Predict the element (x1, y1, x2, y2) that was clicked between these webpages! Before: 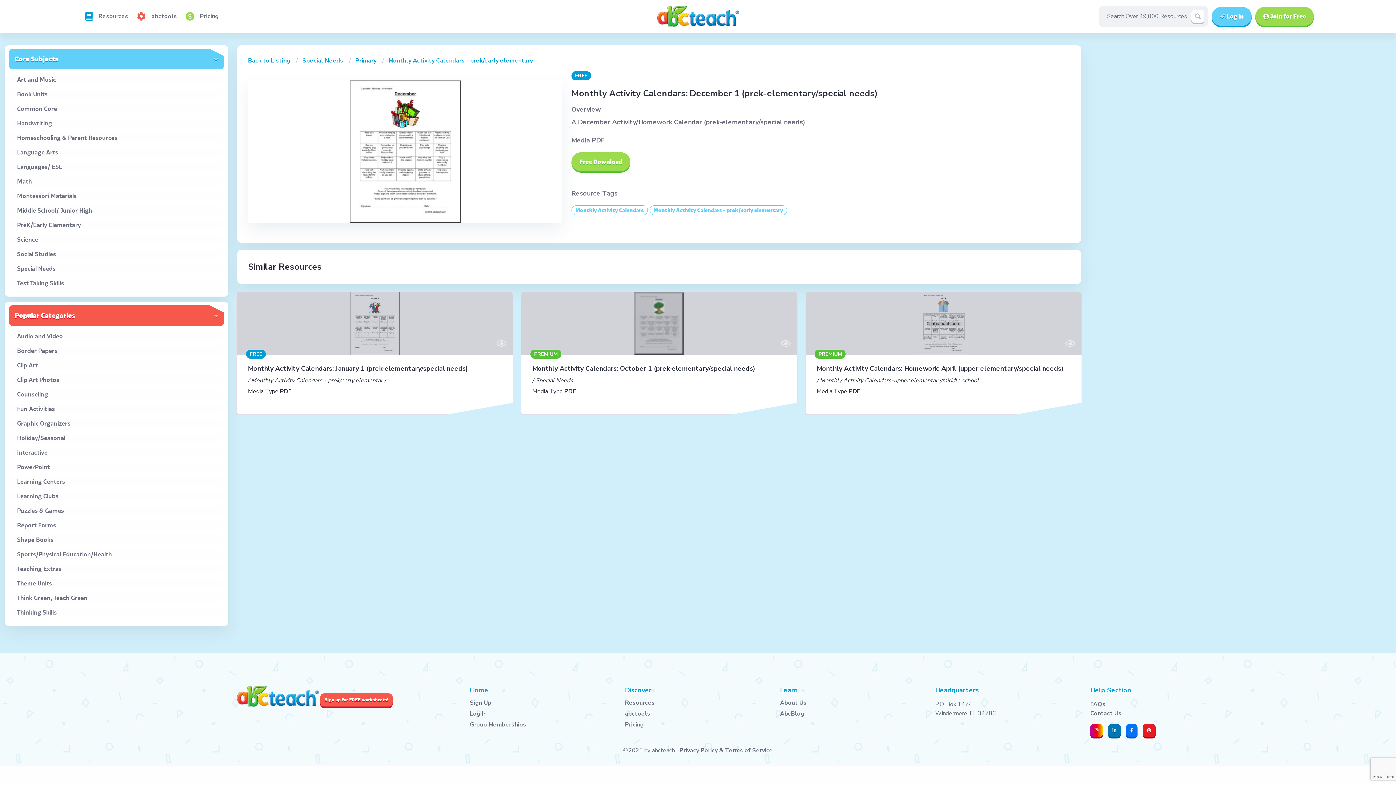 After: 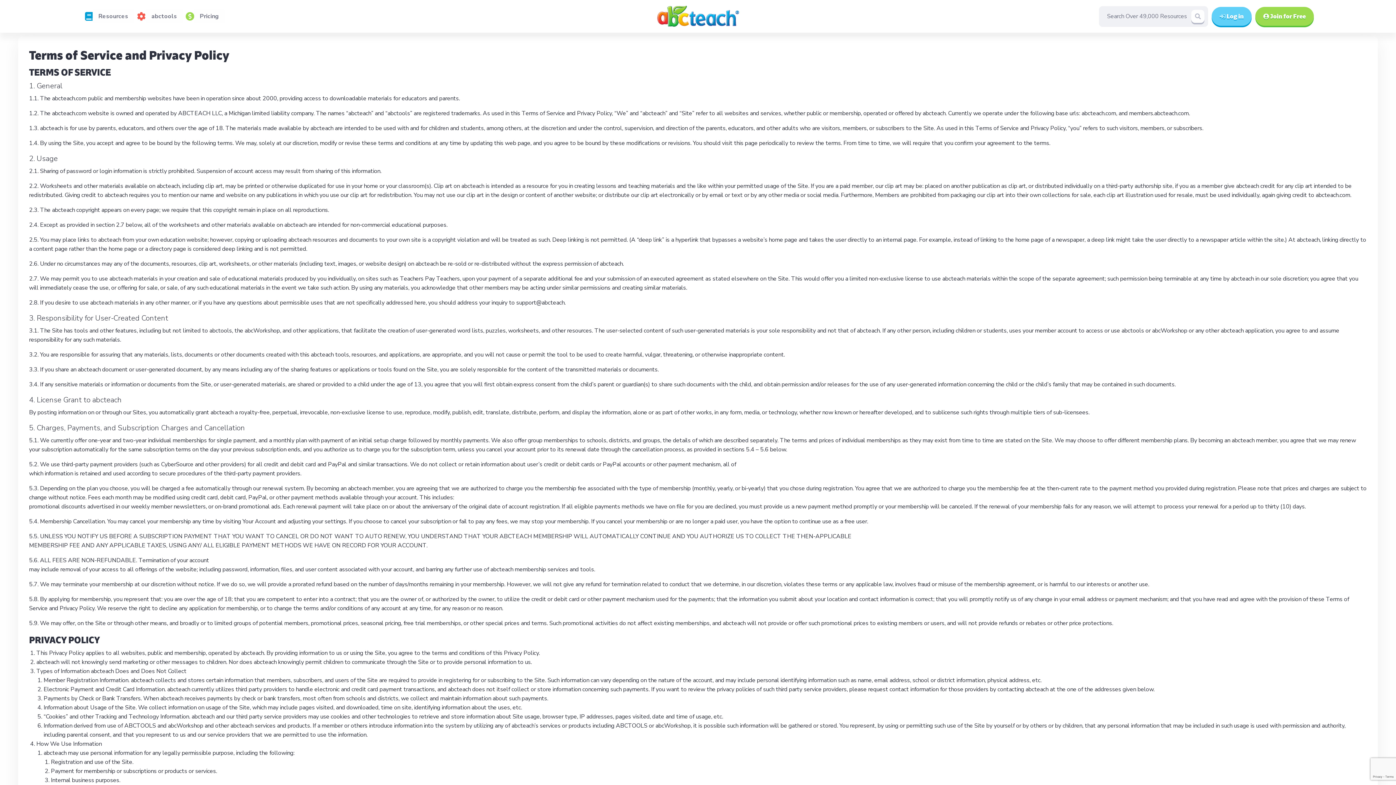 Action: bbox: (679, 746, 773, 754) label: Privacy Policy & Terms of Service